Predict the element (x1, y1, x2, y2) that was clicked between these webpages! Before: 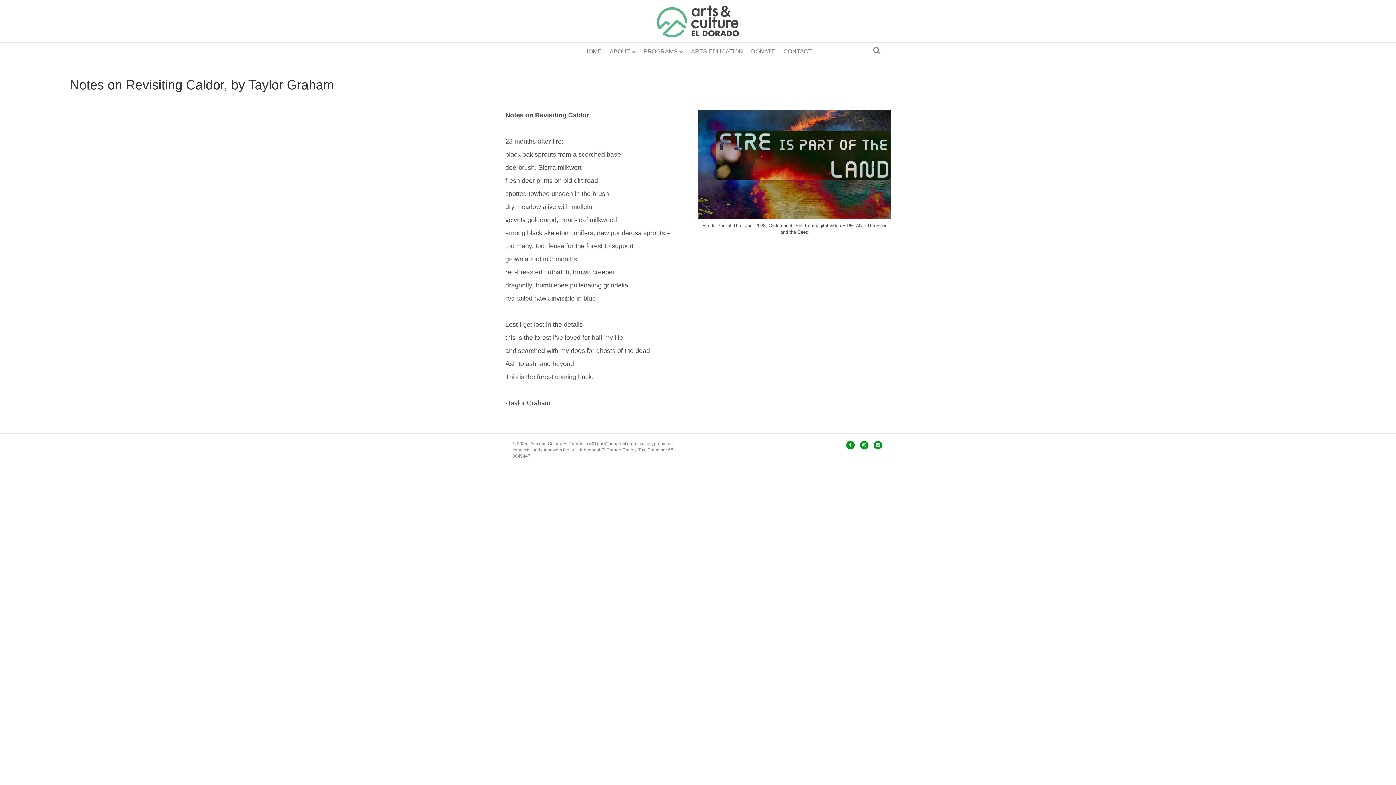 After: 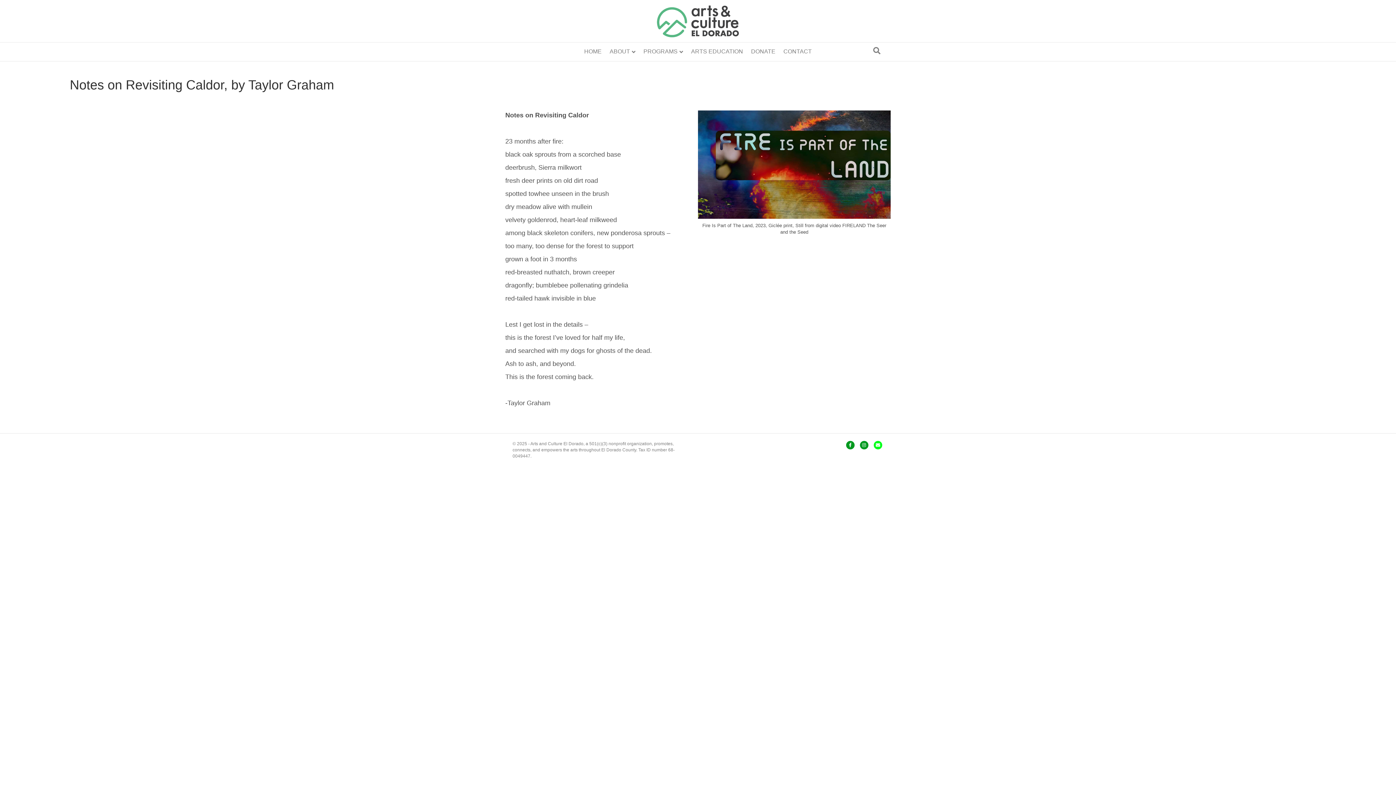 Action: bbox: (872, 441, 883, 449) label: Email